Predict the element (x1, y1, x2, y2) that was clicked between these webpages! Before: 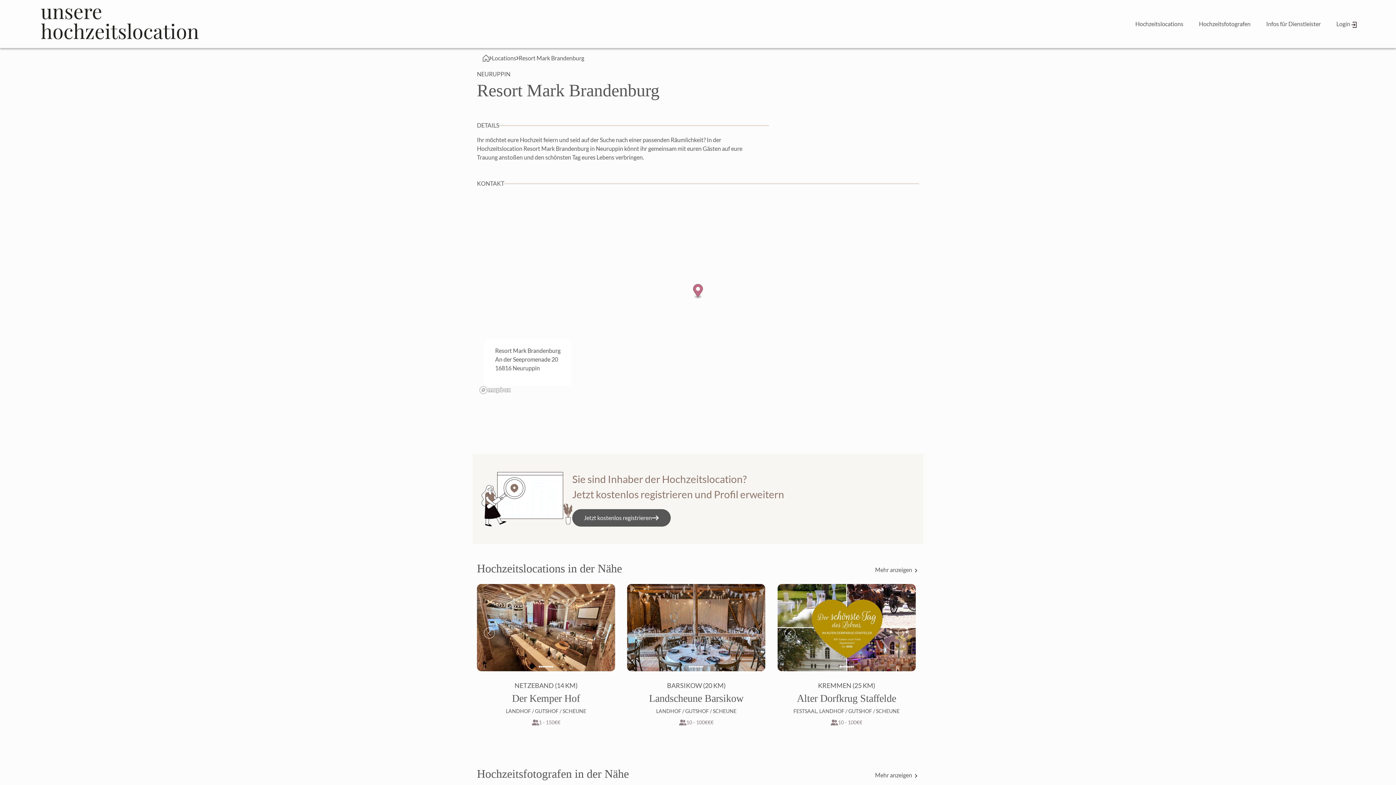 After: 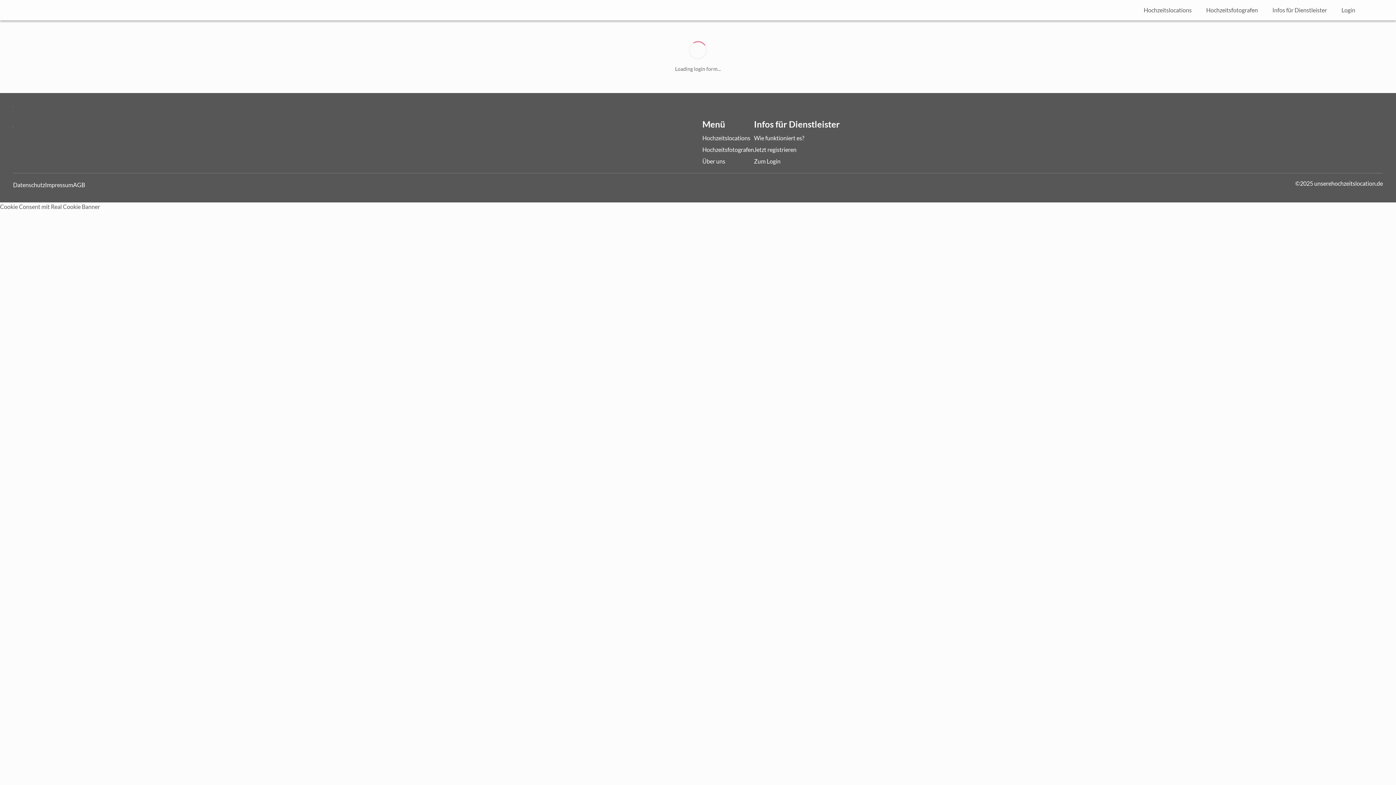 Action: label: Jetzt kostenlos registrieren bbox: (572, 509, 670, 527)